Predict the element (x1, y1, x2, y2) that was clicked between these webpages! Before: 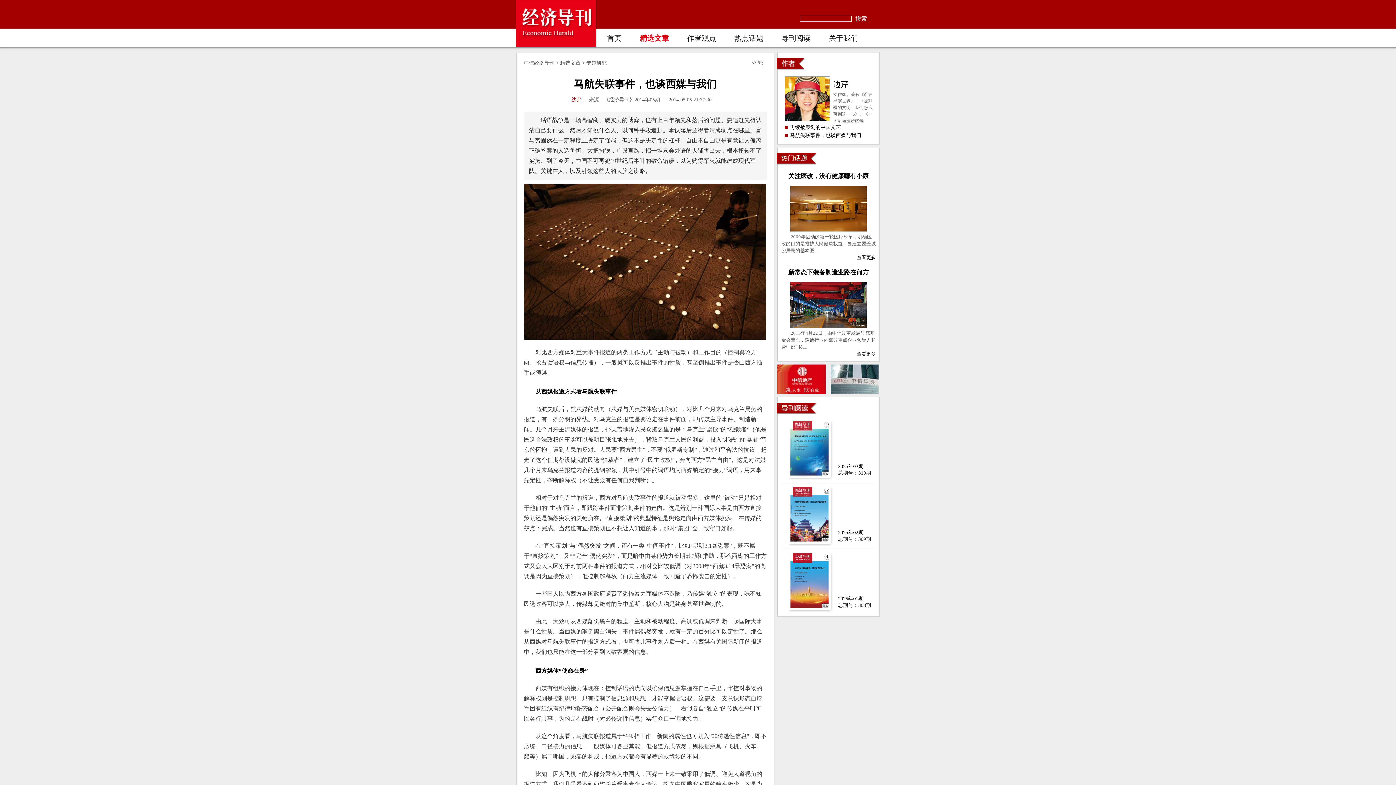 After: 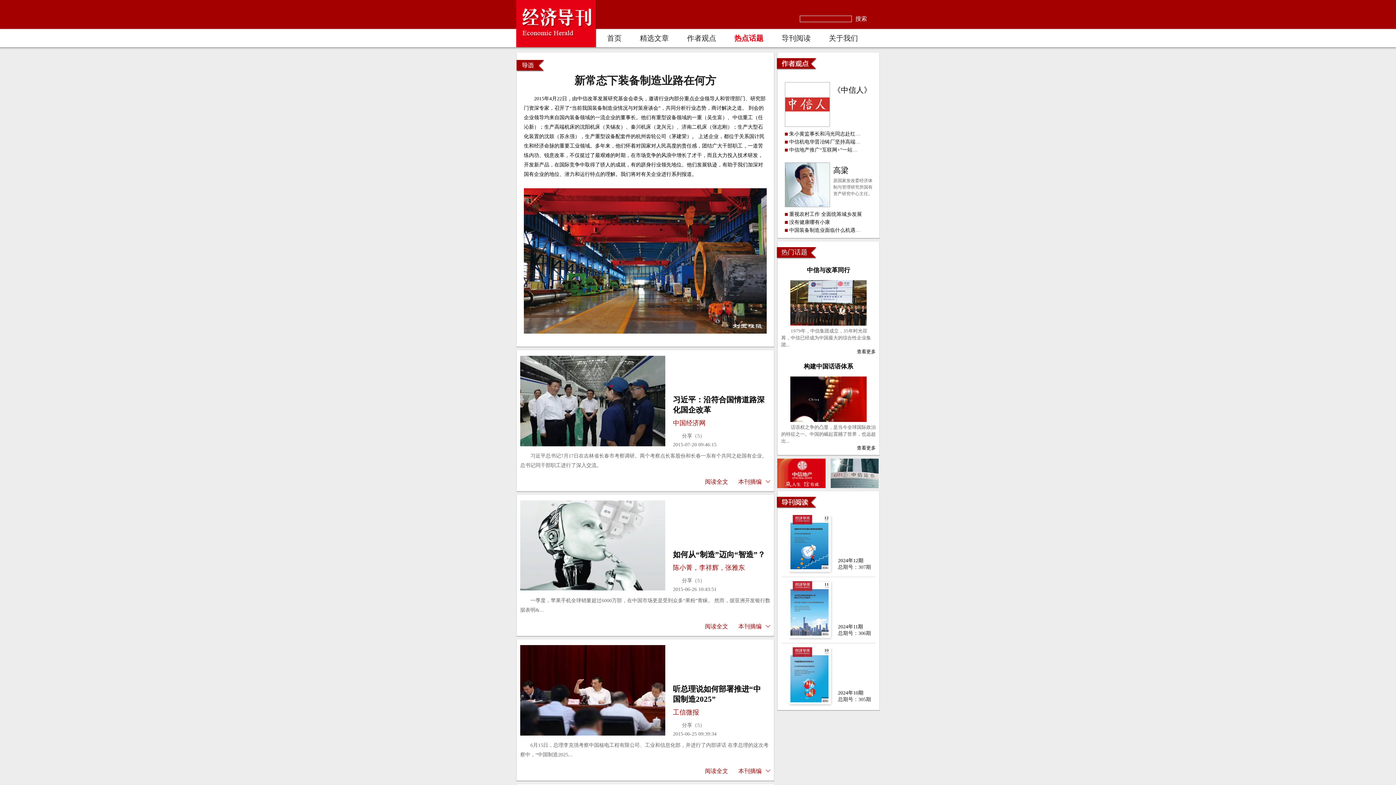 Action: bbox: (857, 351, 876, 356) label: 查看更多